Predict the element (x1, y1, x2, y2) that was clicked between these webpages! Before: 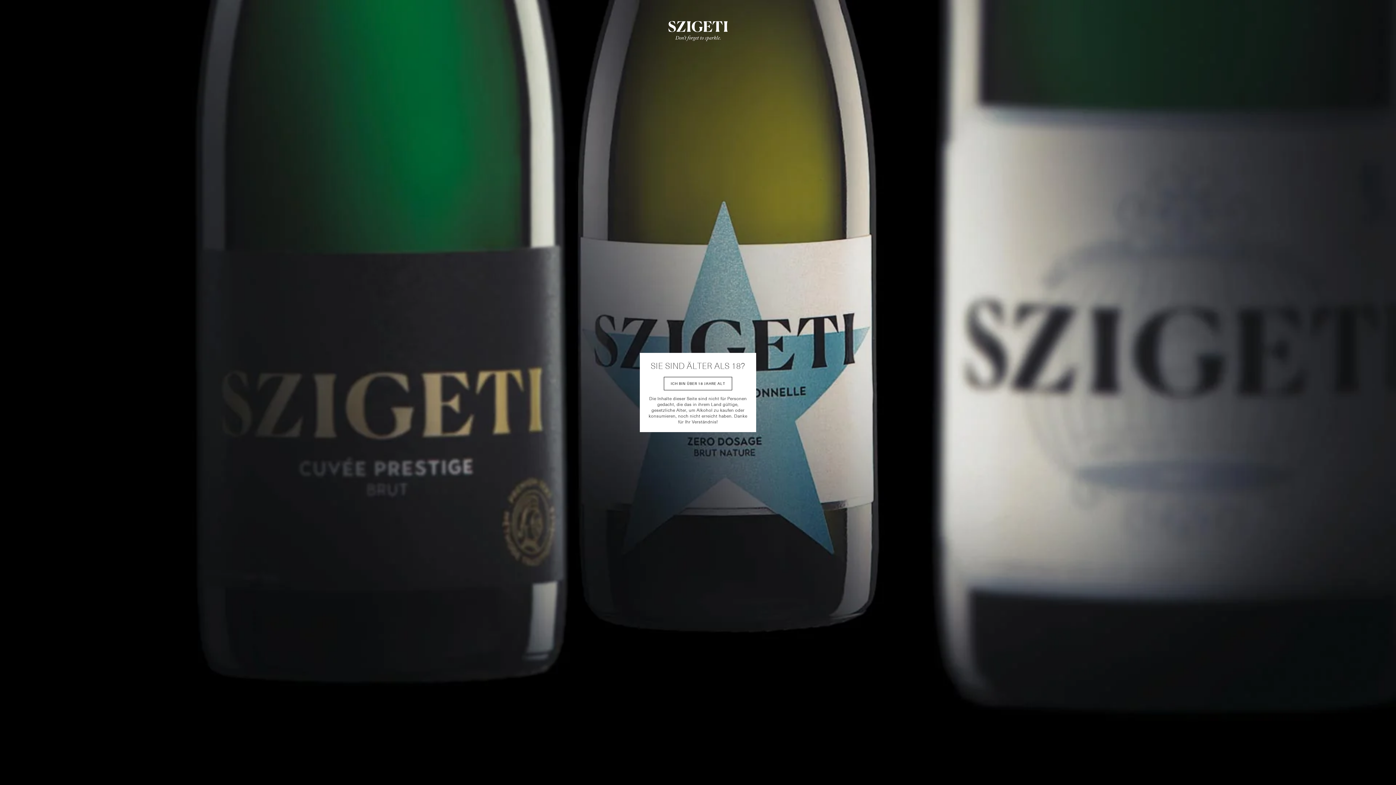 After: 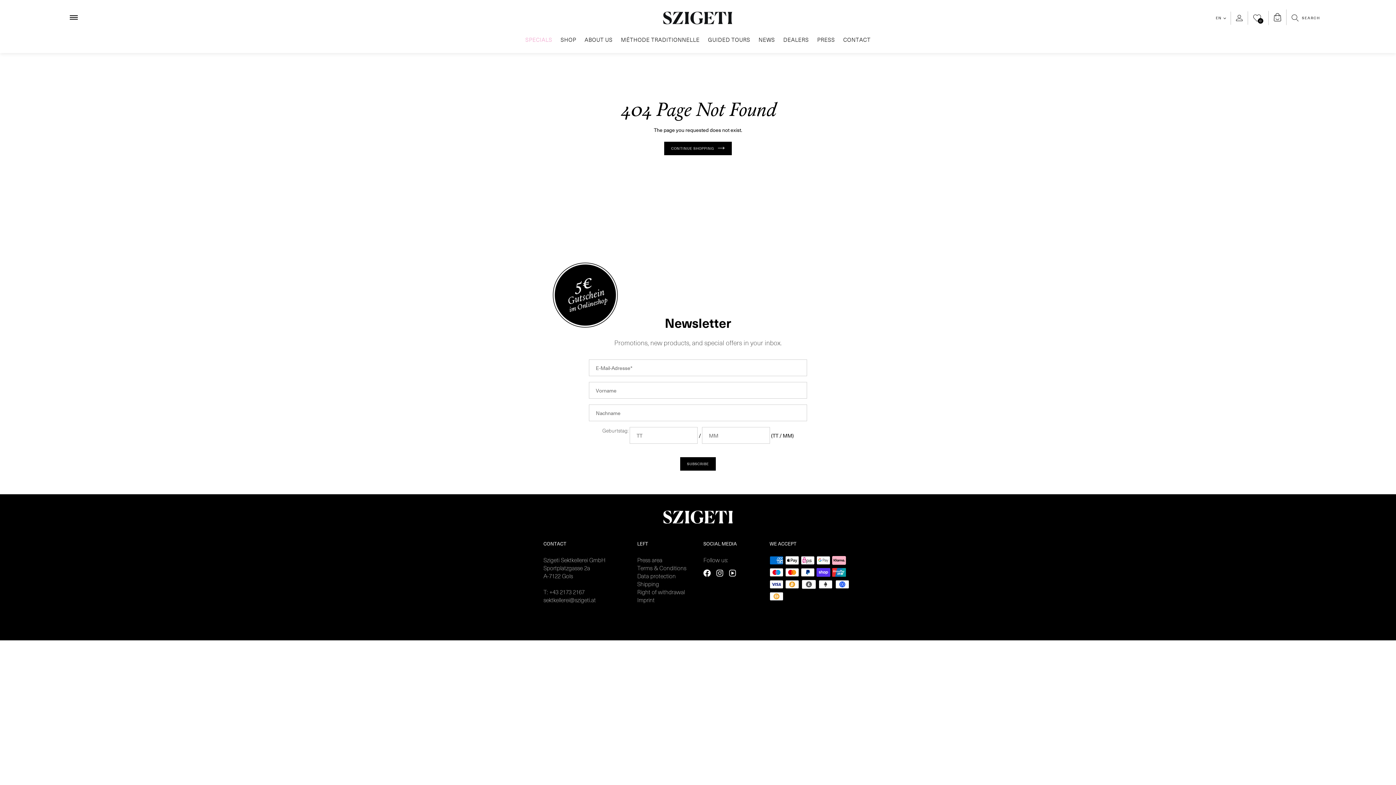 Action: label: ICH BIN ÜBER 18 JAHRE ALT bbox: (664, 377, 732, 390)